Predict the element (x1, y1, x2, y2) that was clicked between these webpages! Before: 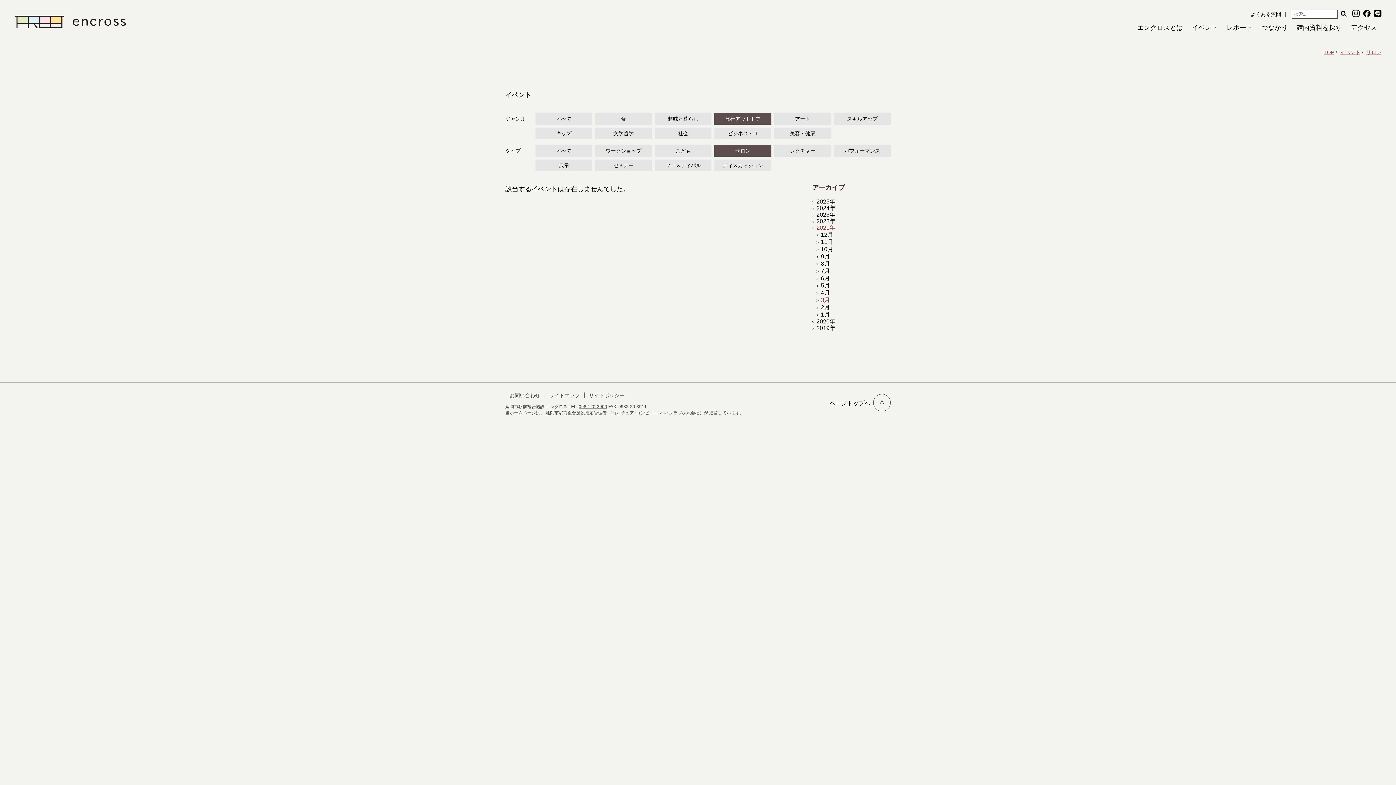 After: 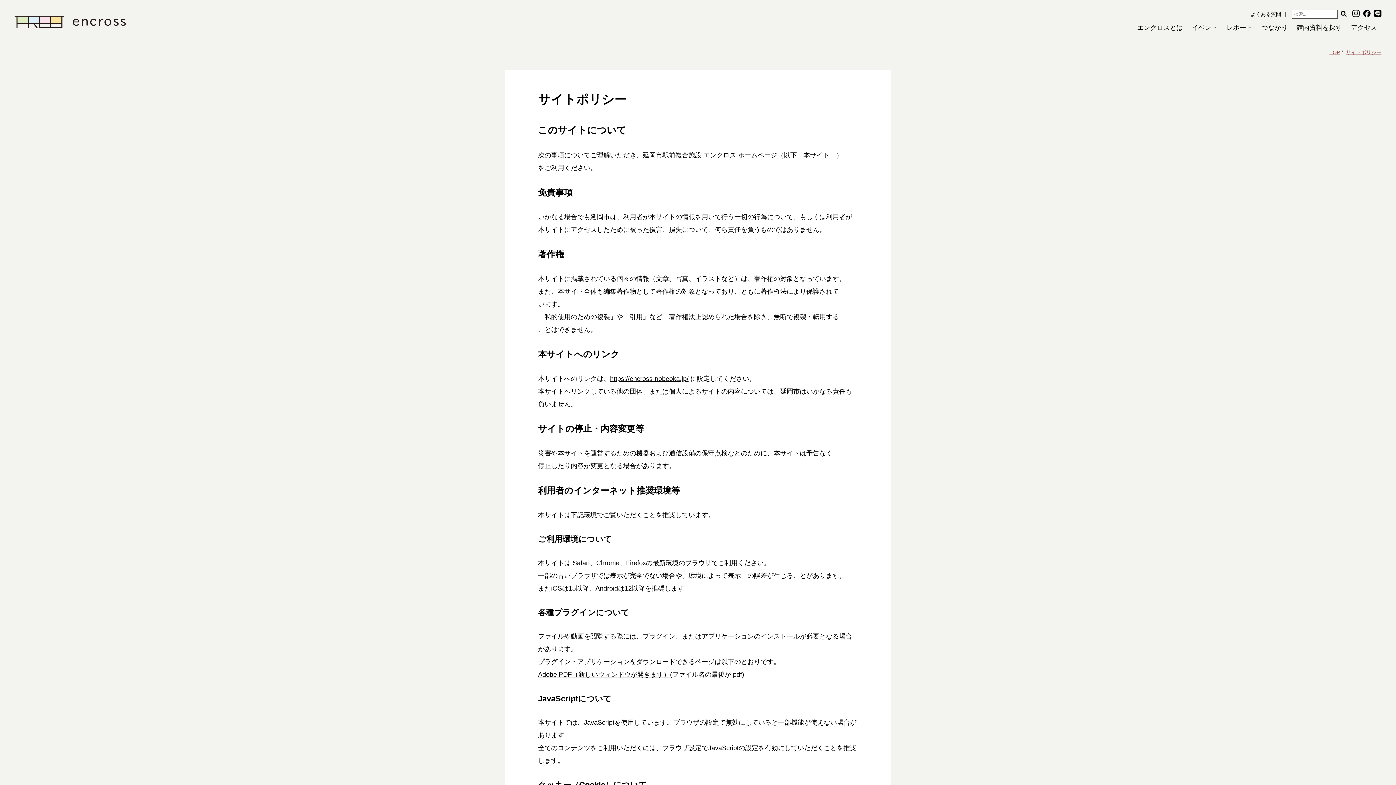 Action: label: サイトポリシー bbox: (584, 392, 629, 398)